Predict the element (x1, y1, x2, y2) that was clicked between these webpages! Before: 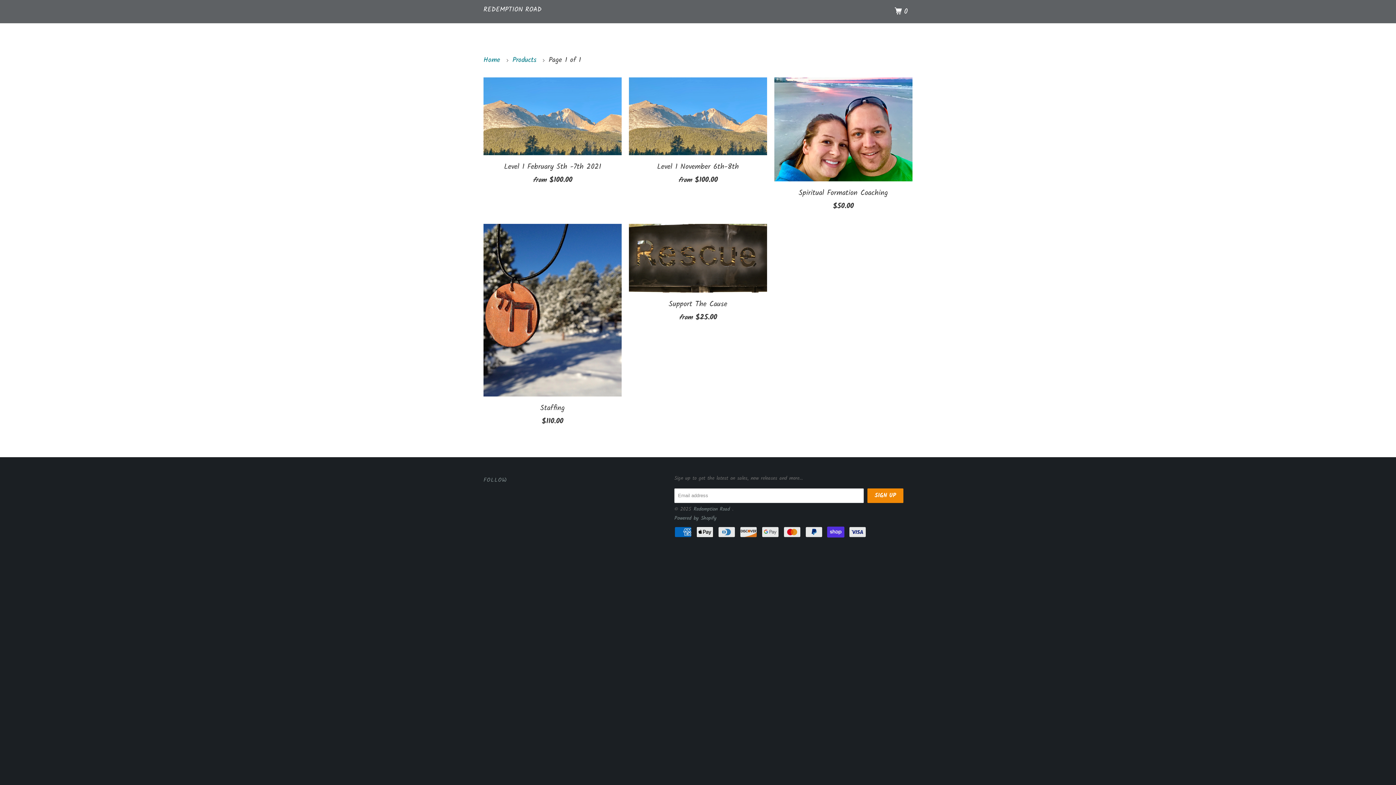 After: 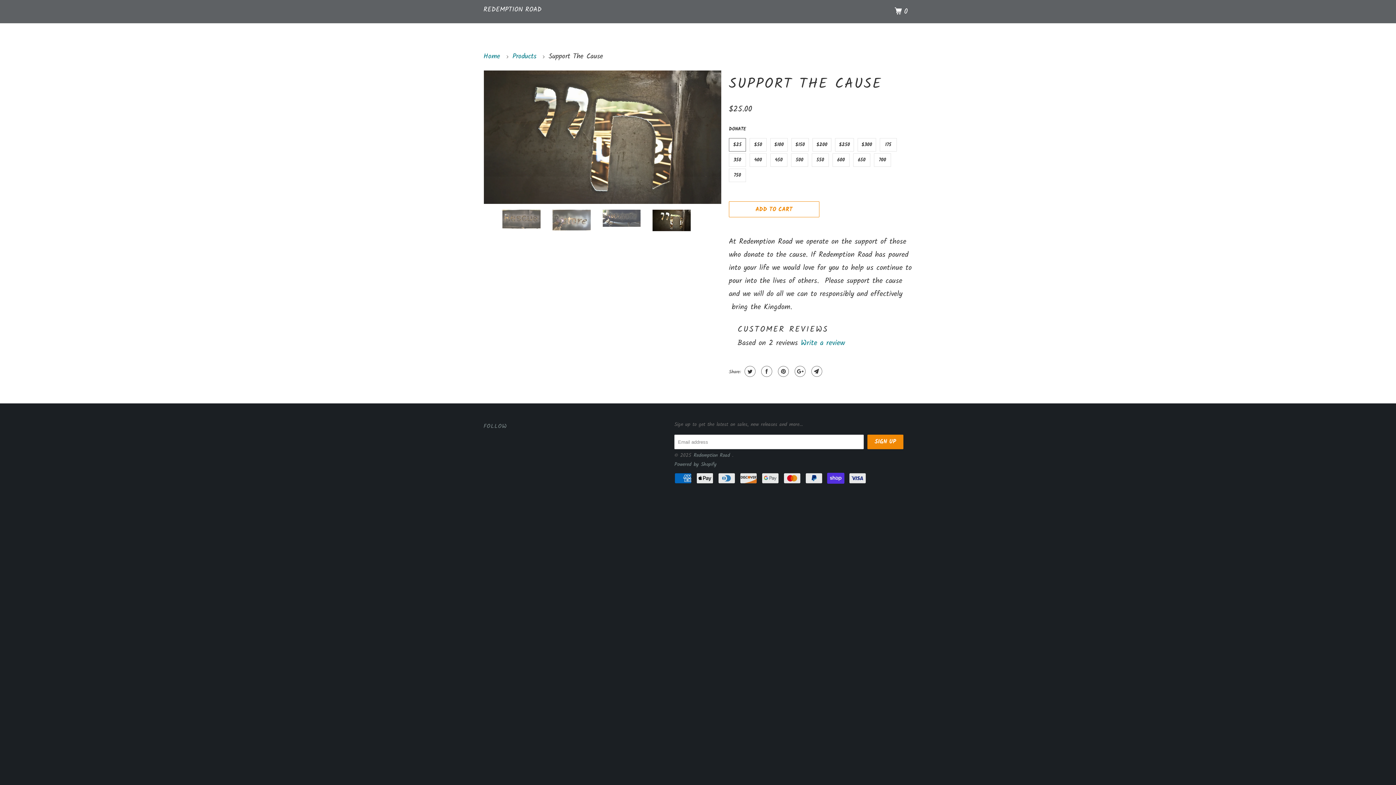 Action: label: Support The Cause
from $25.00 bbox: (629, 223, 767, 328)